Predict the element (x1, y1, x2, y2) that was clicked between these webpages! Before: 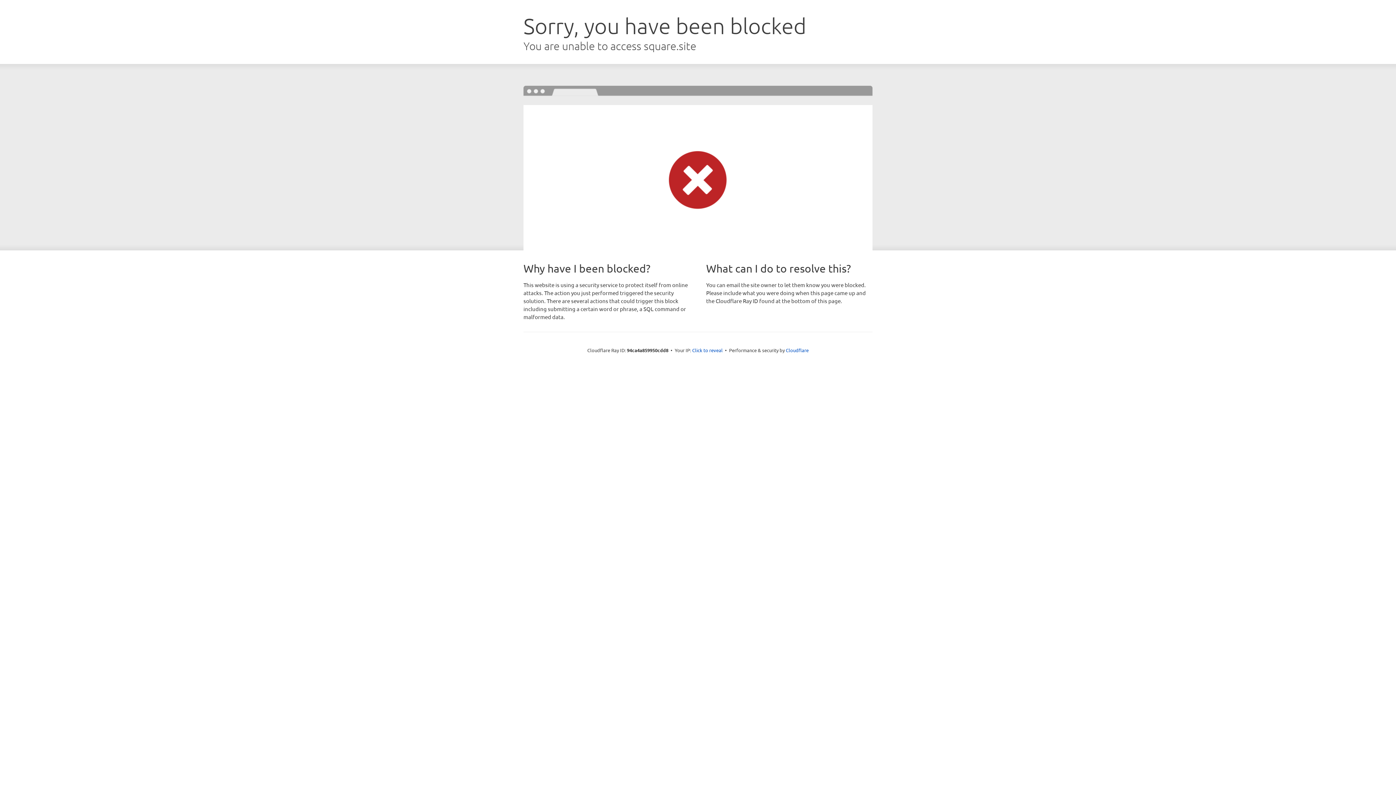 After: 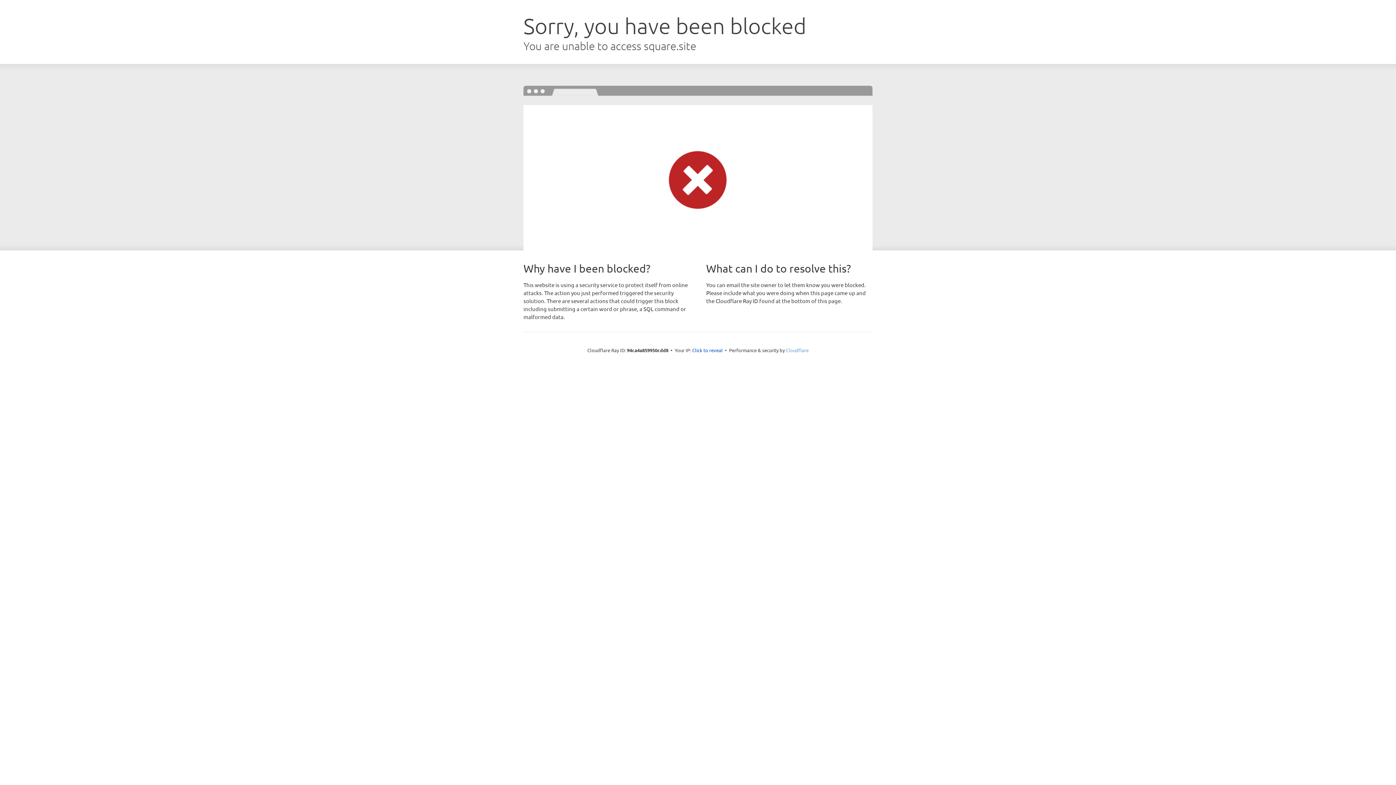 Action: label: Cloudflare bbox: (786, 347, 808, 353)